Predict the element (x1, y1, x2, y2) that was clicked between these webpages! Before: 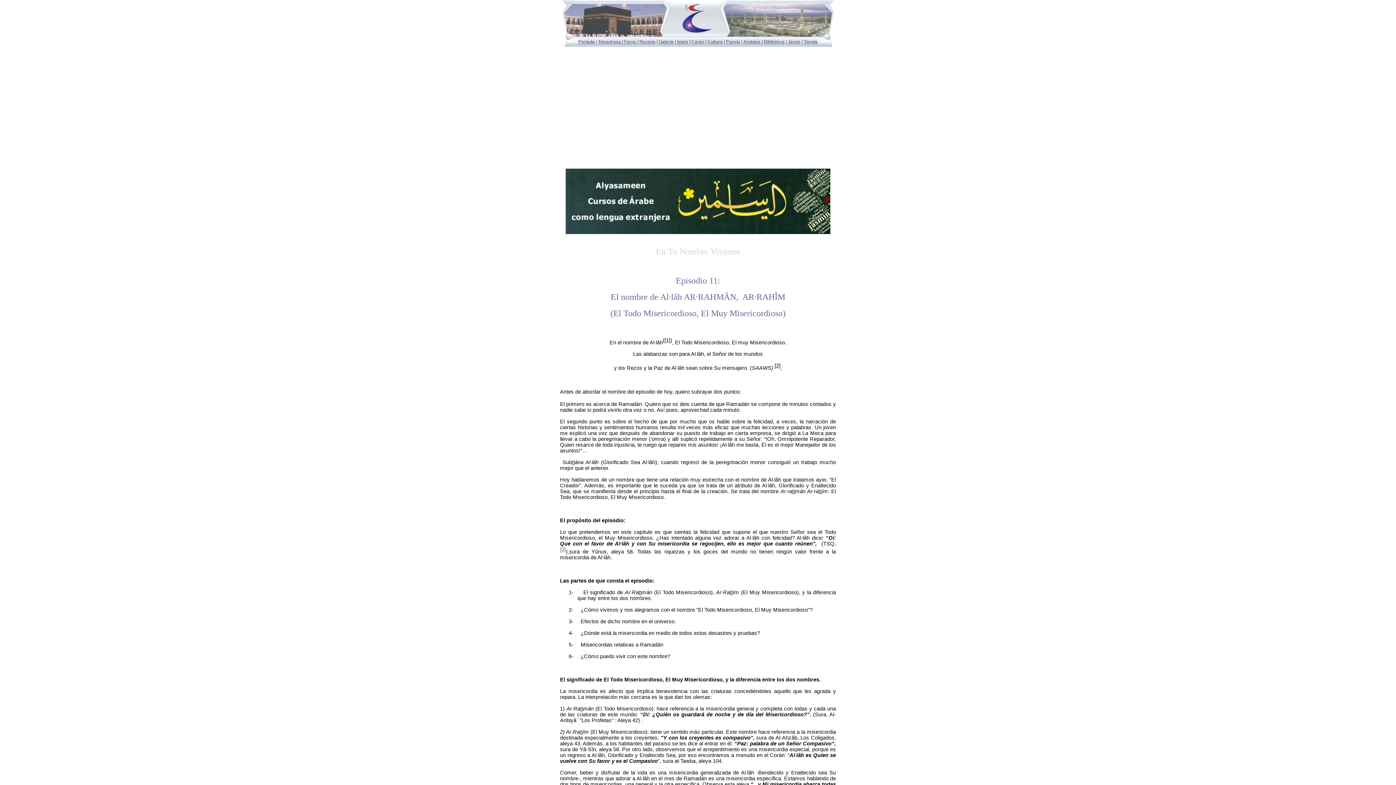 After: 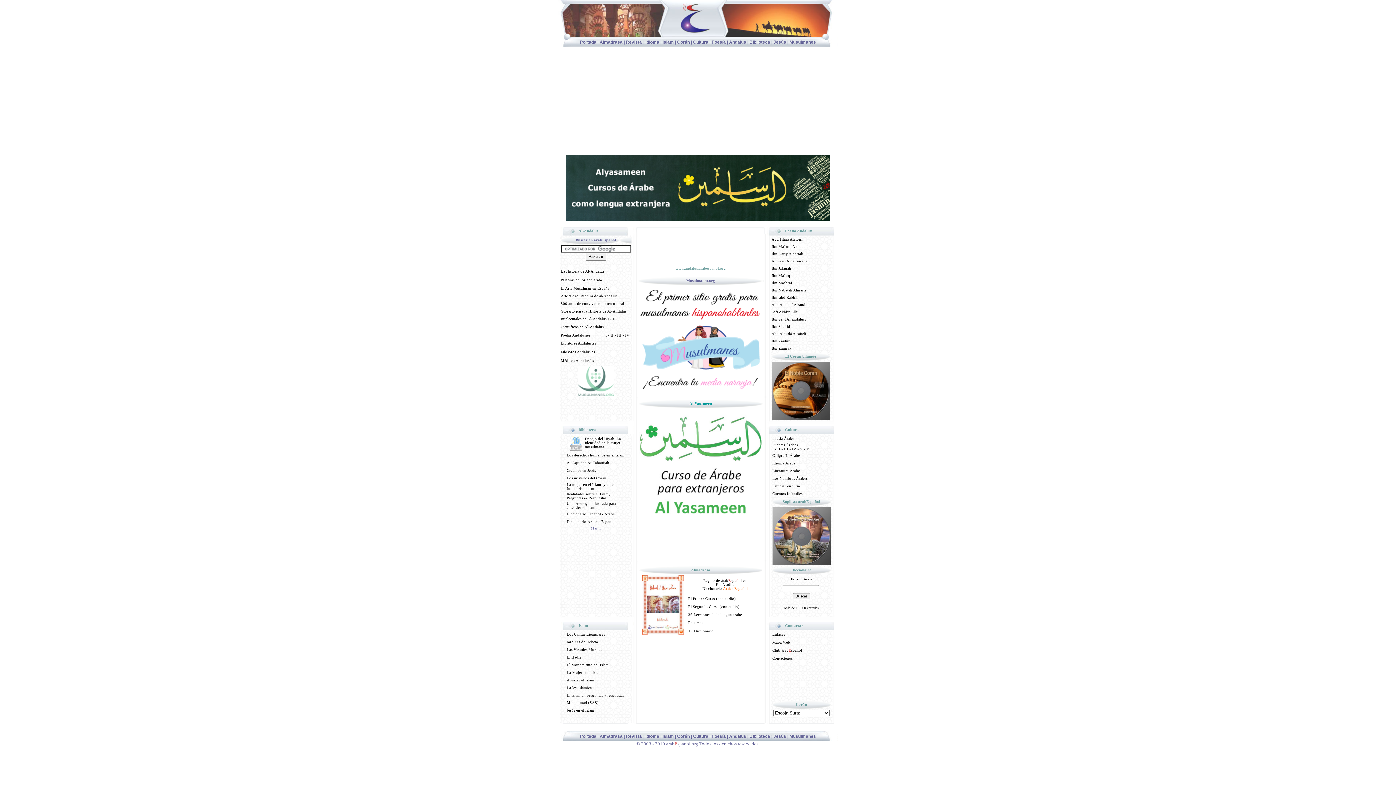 Action: label: Andalus  bbox: (743, 38, 761, 44)